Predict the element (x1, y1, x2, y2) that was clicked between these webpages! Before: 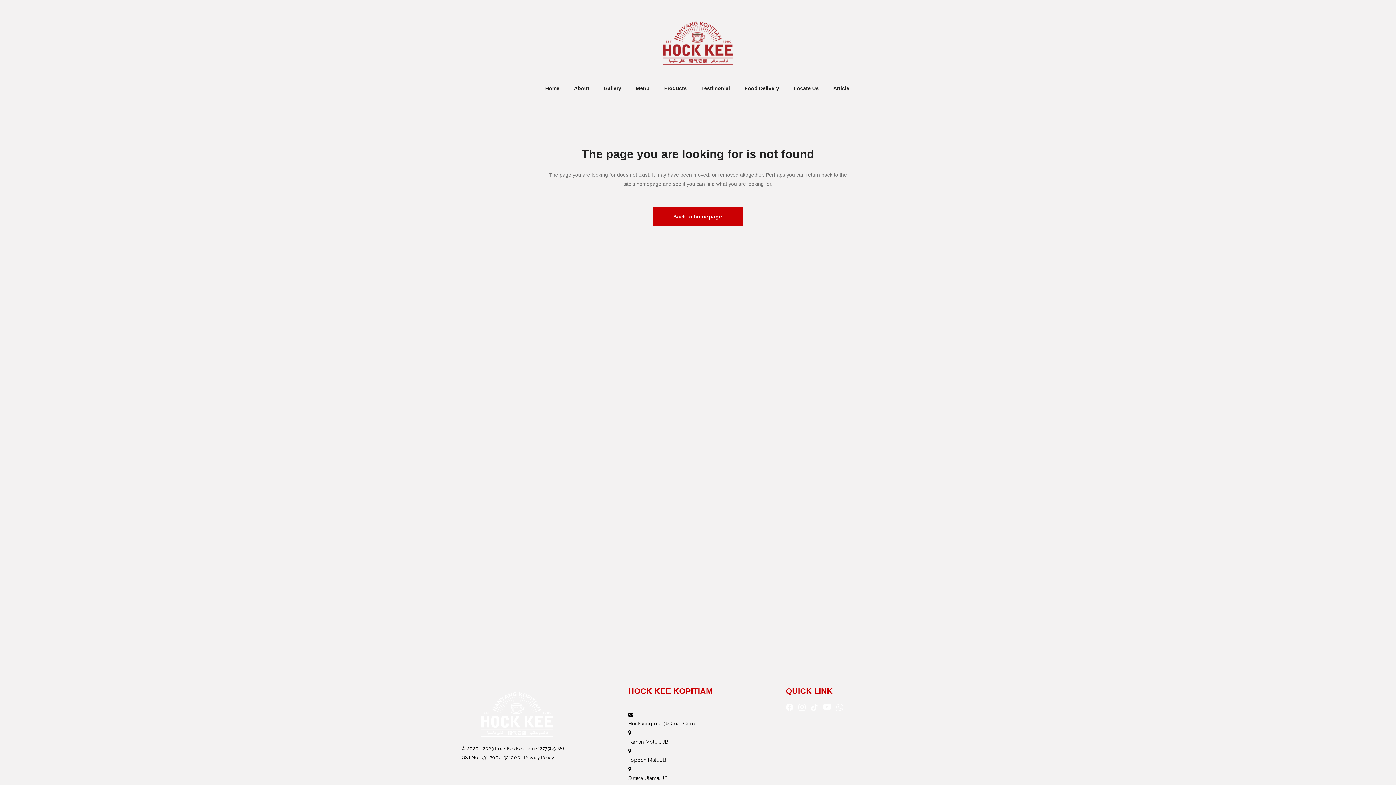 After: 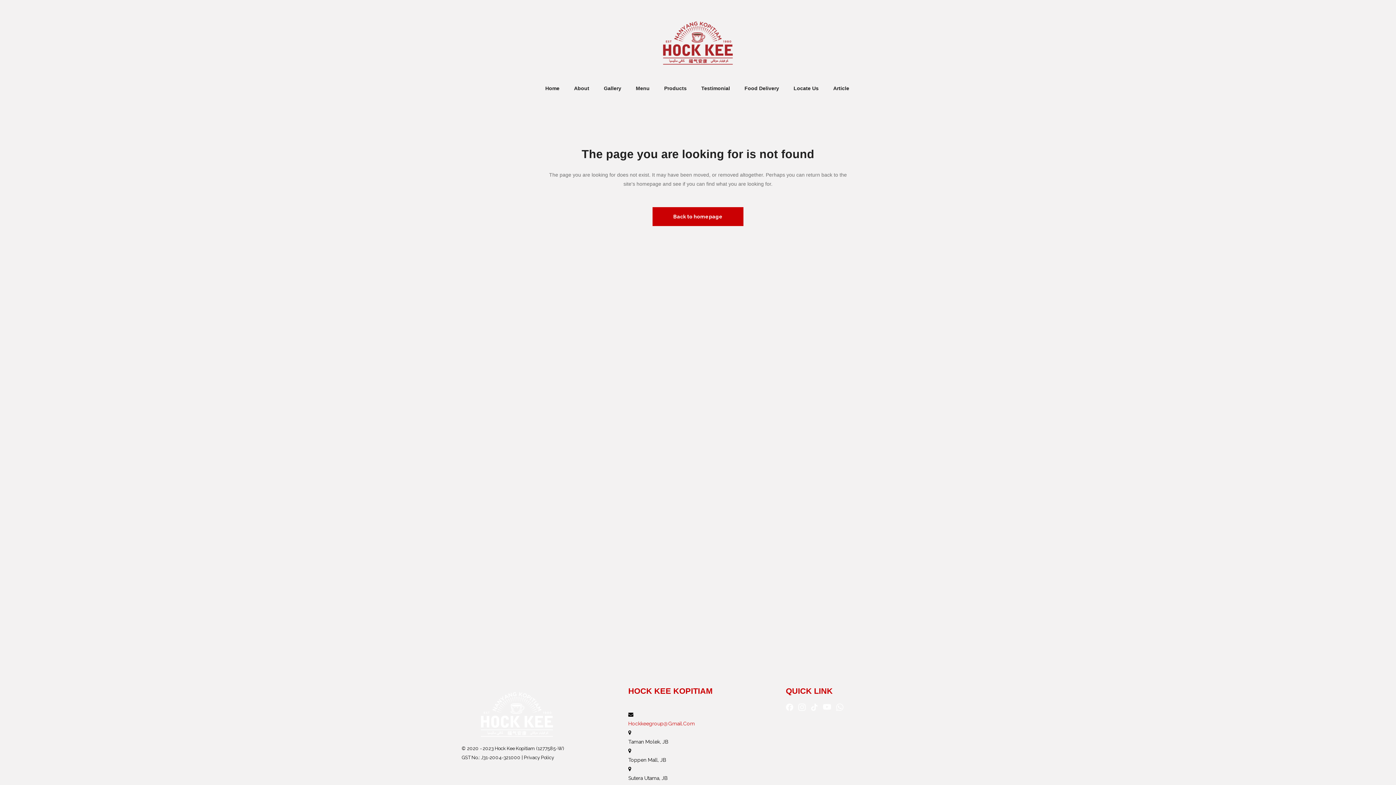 Action: label: Hockkeegroup@Gmail.Com bbox: (628, 721, 695, 726)